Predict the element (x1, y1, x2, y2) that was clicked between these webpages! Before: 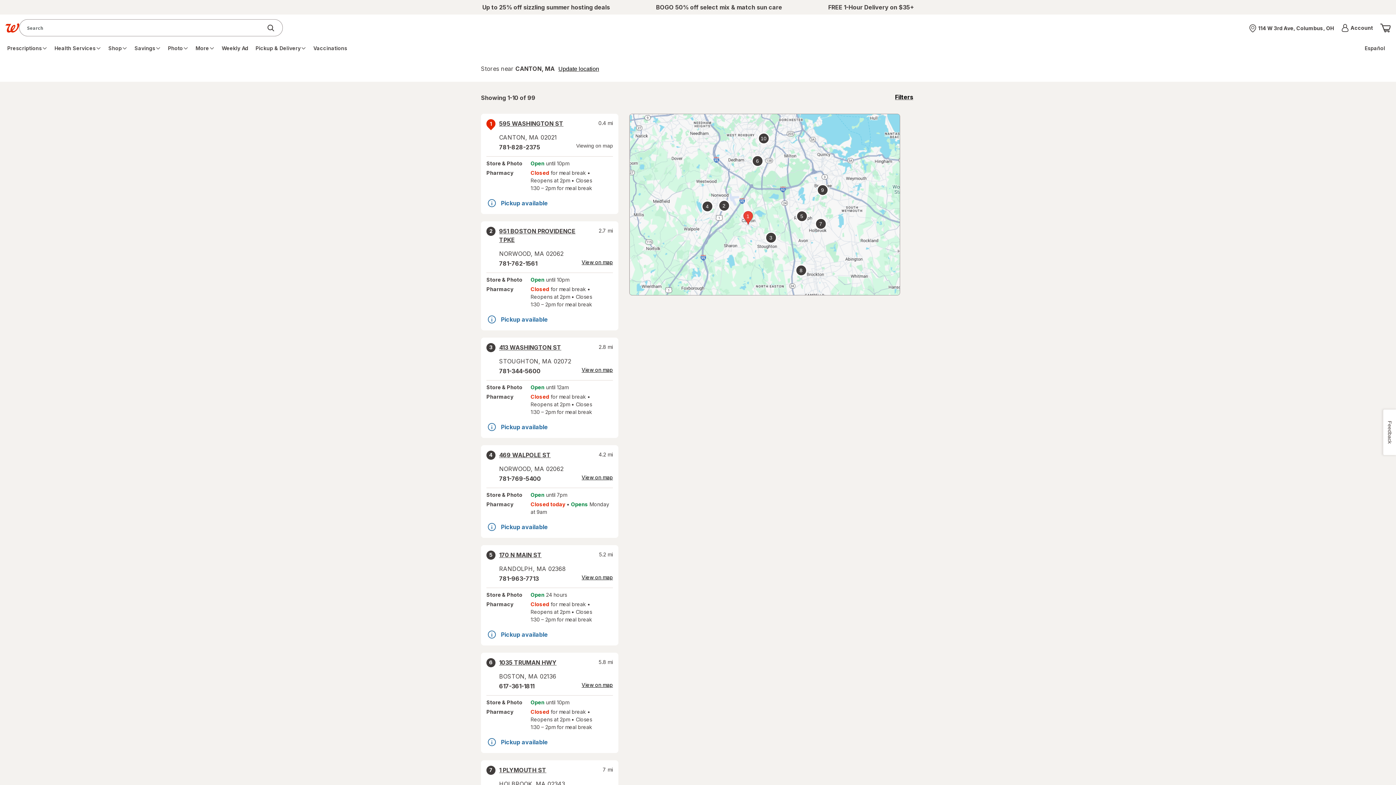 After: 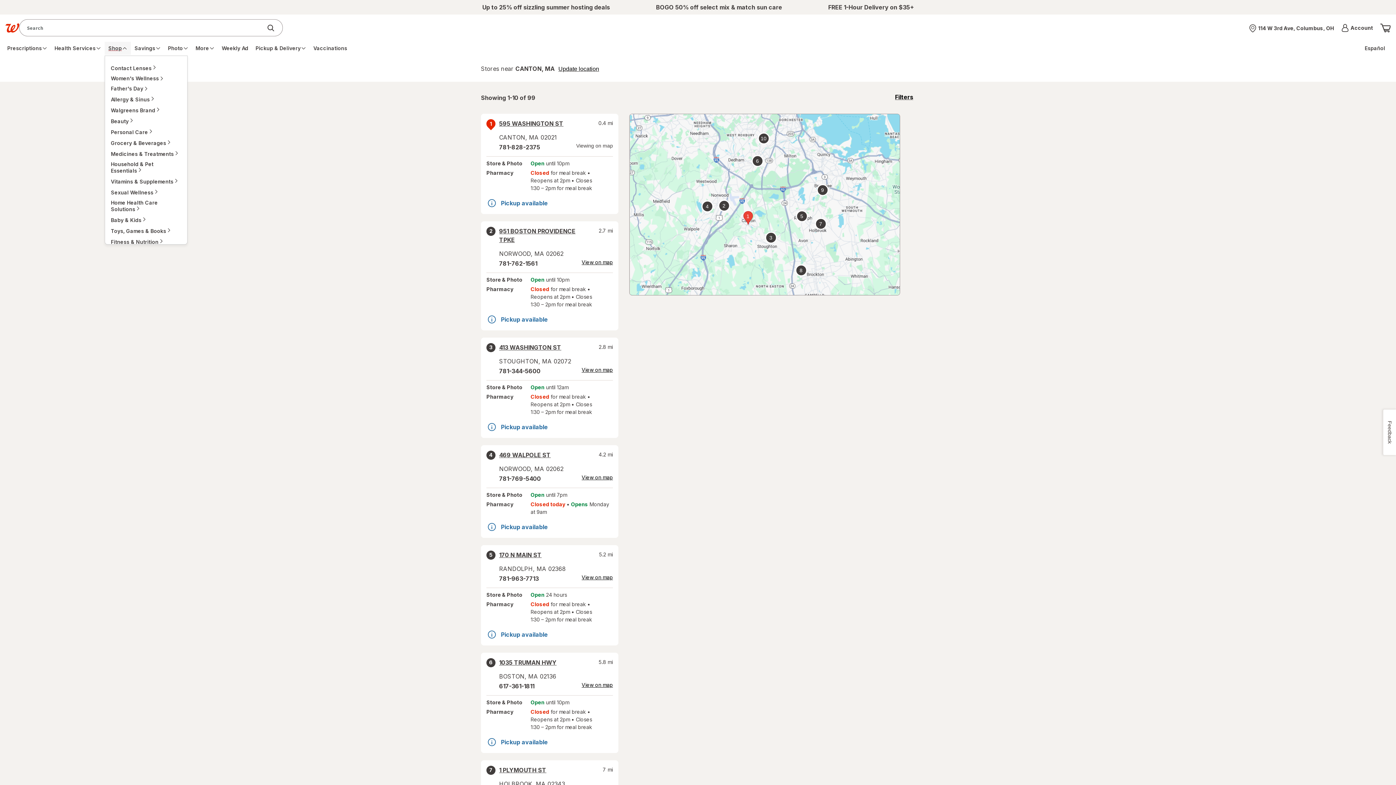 Action: bbox: (104, 41, 130, 54) label: Shop